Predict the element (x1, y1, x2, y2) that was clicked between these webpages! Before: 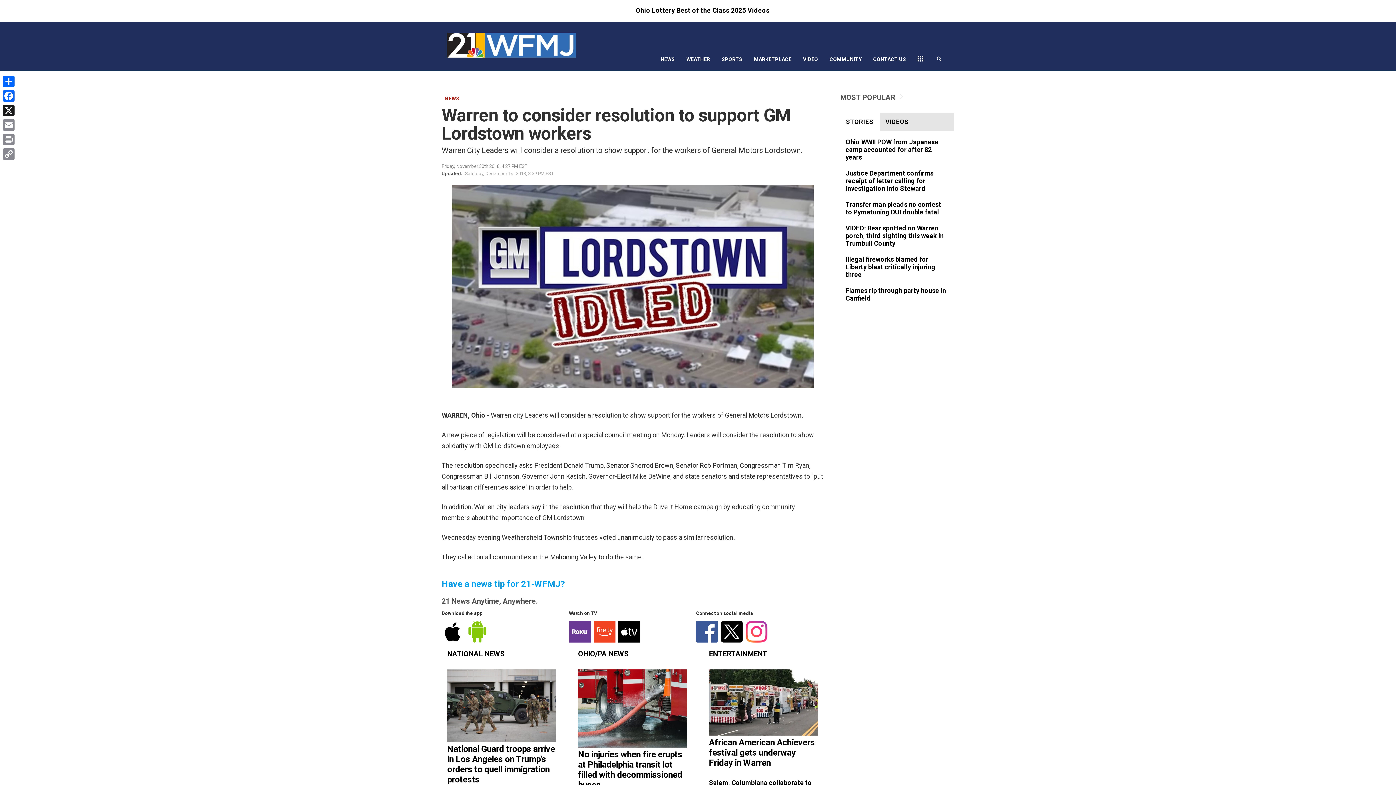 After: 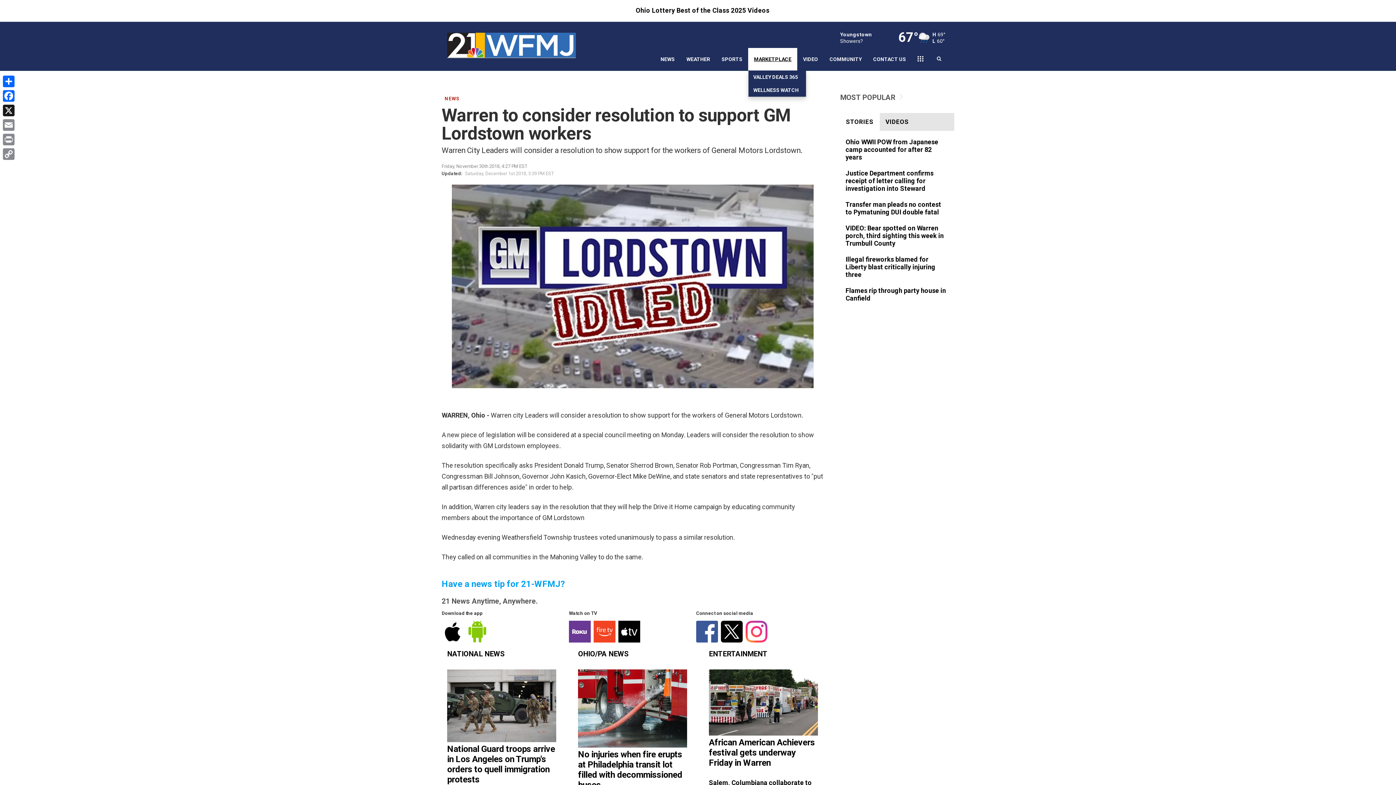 Action: bbox: (748, 48, 797, 70) label: MARKETPLACE